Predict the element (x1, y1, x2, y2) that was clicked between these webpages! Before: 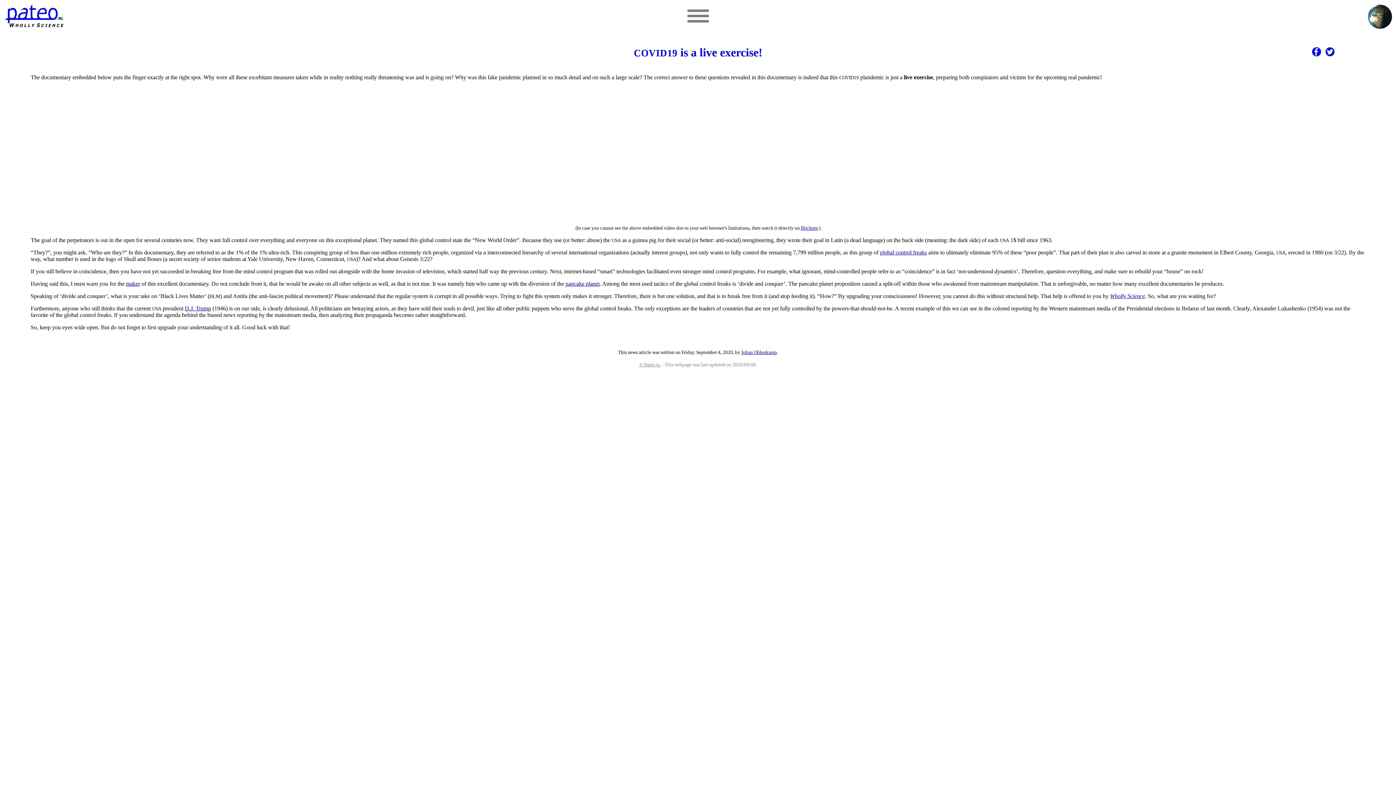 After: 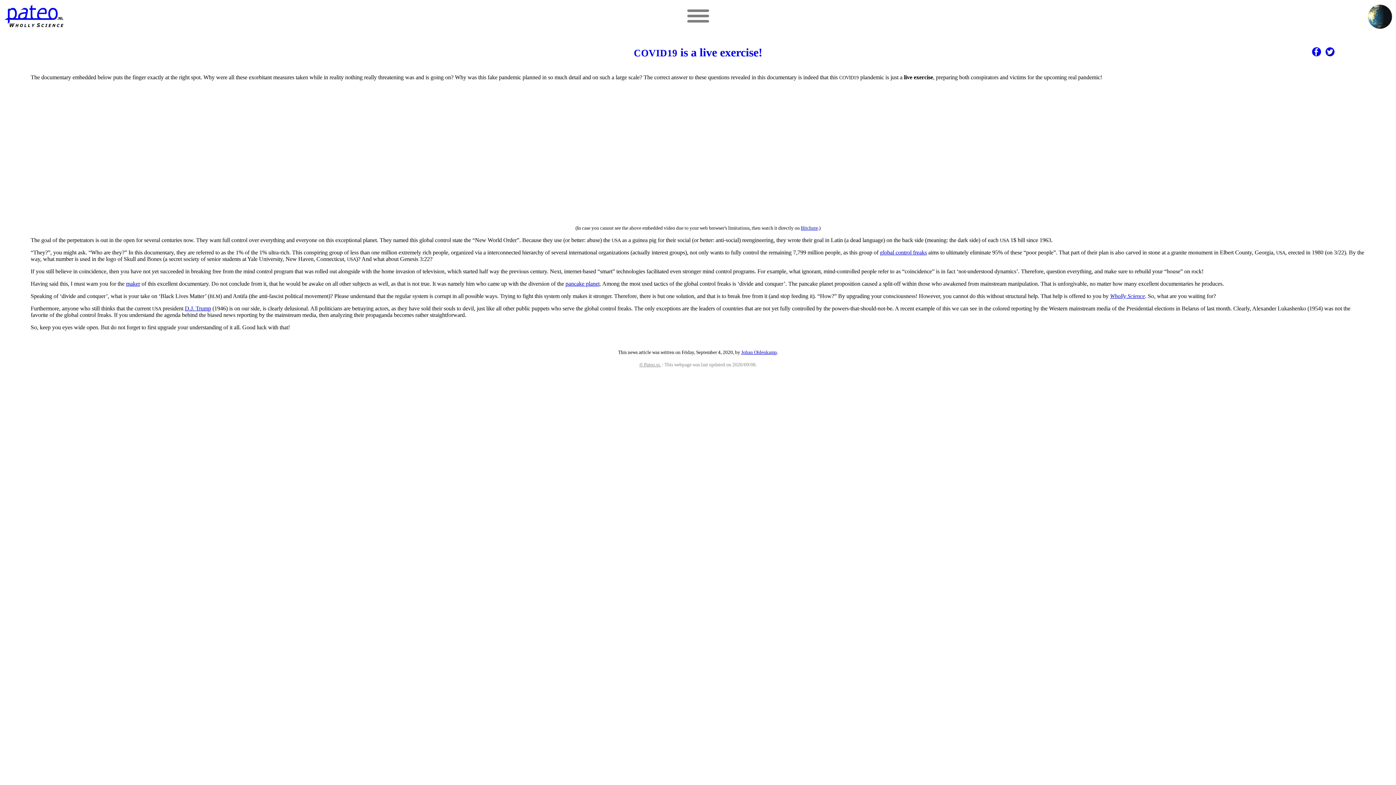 Action: bbox: (1325, 51, 1334, 57)